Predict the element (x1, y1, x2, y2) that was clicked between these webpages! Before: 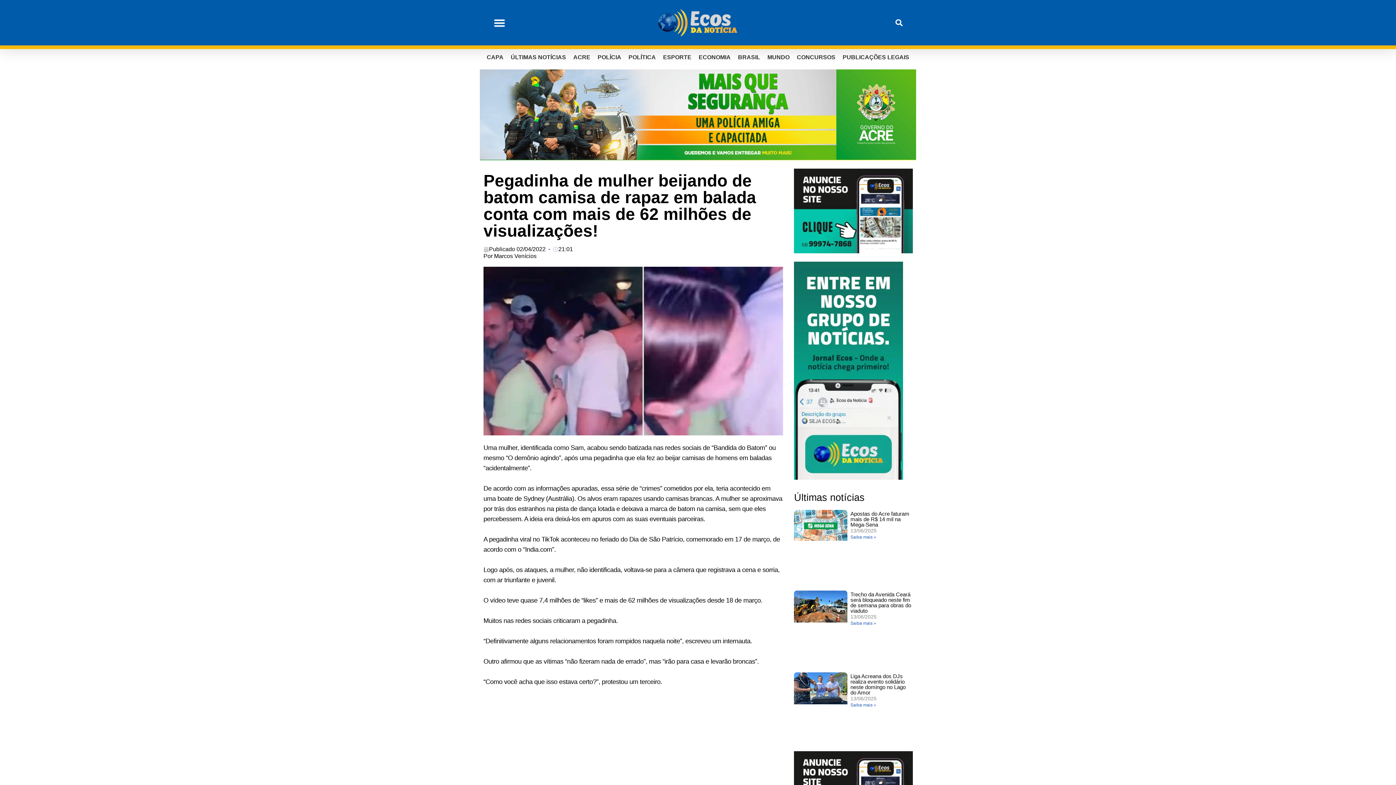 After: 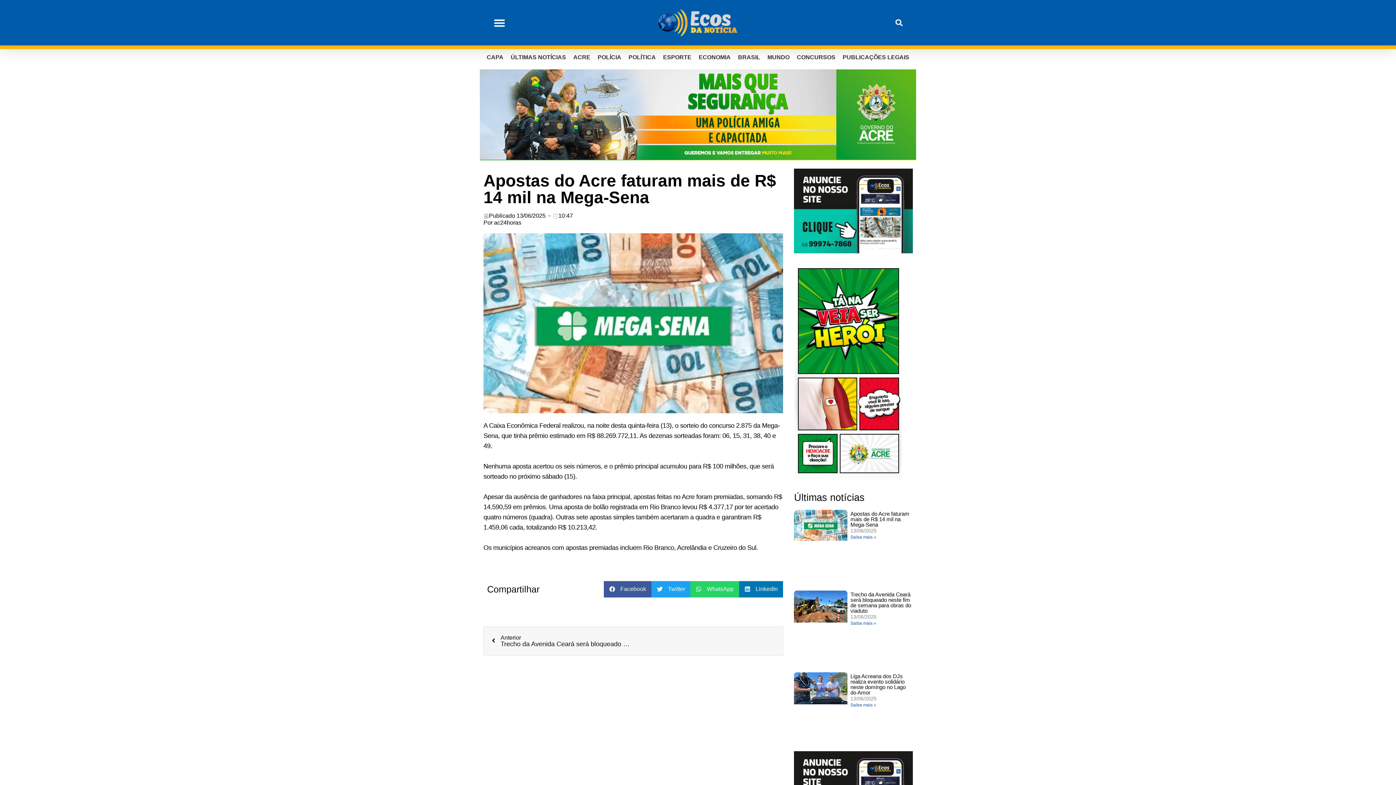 Action: bbox: (850, 511, 909, 528) label: Apostas do Acre faturam mais de R$ 14 mil na Mega-Sena